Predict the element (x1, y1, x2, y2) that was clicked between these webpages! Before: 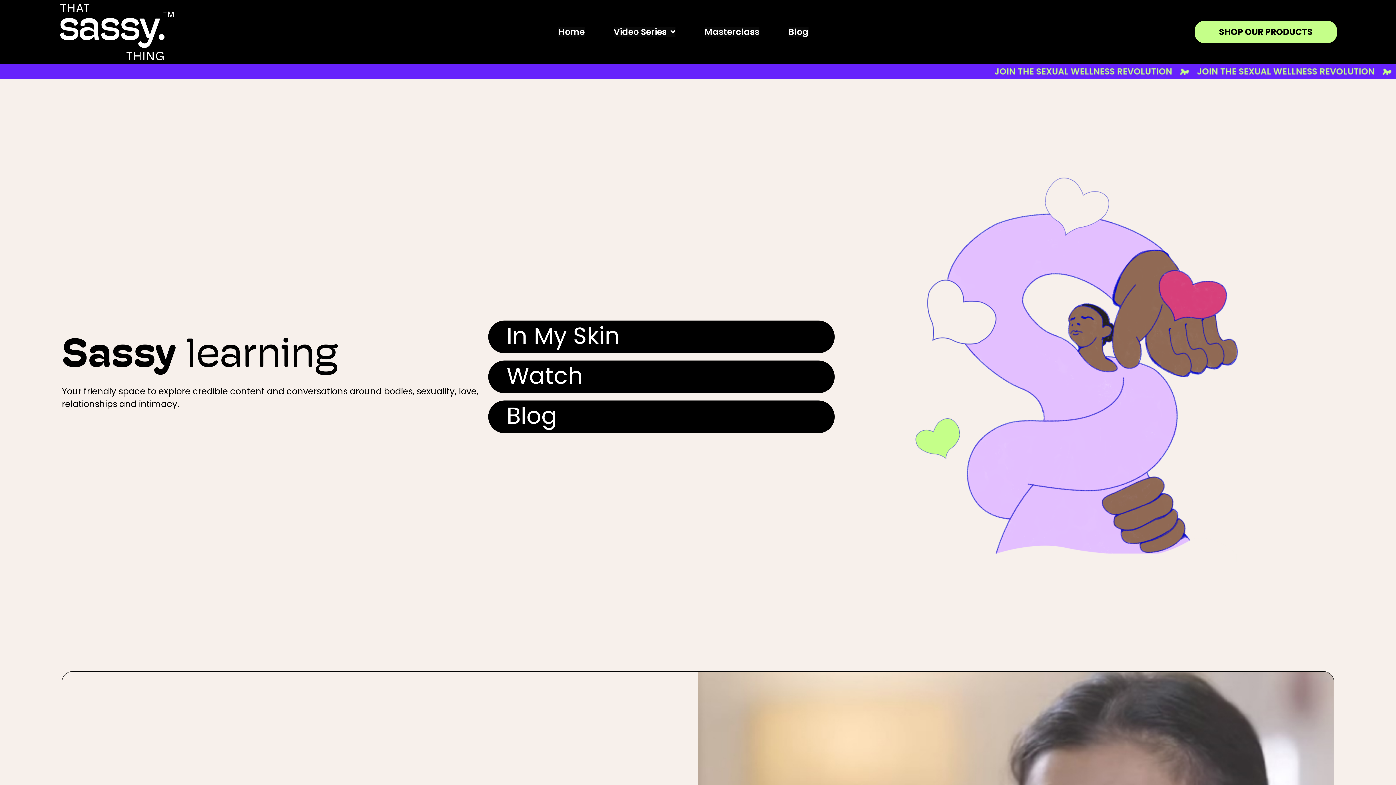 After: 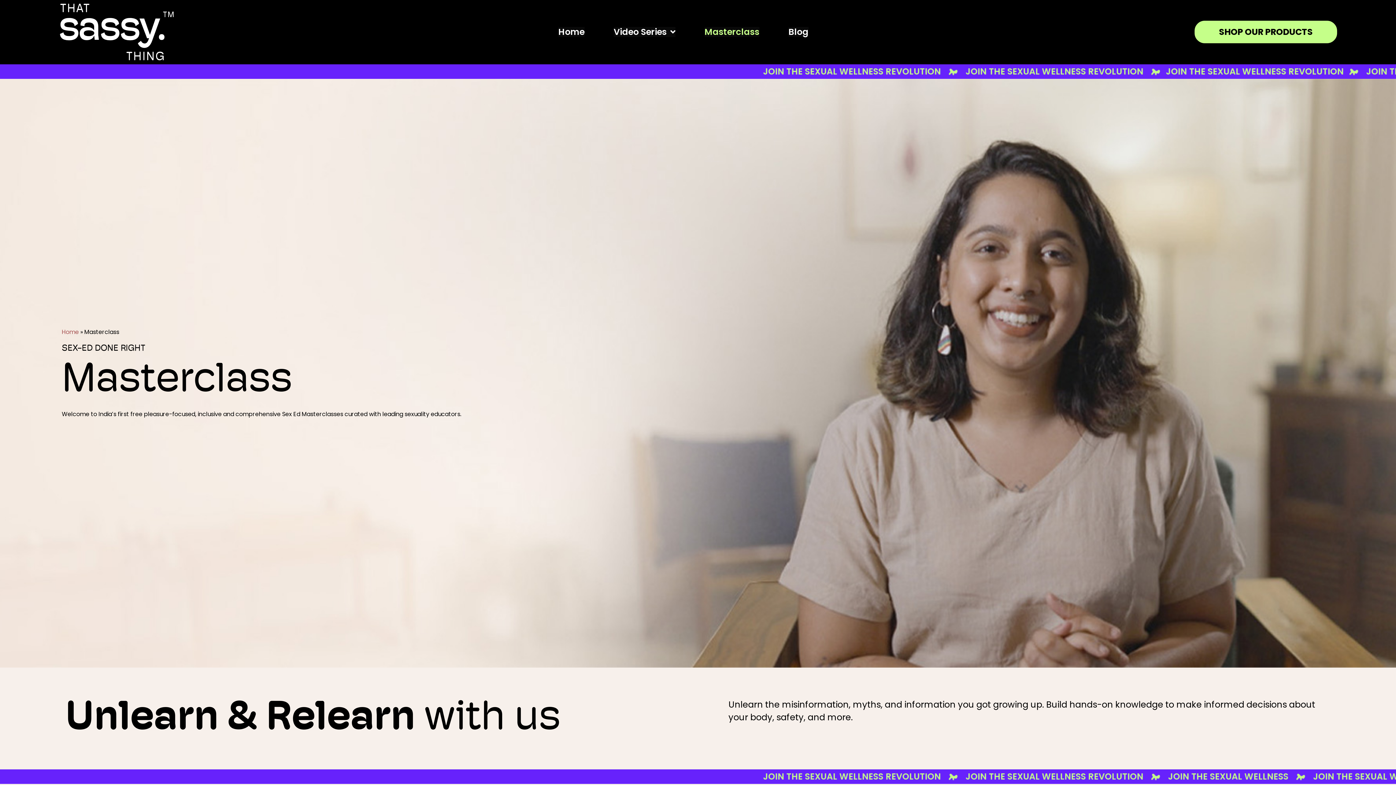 Action: label: Masterclass bbox: (704, 27, 759, 37)